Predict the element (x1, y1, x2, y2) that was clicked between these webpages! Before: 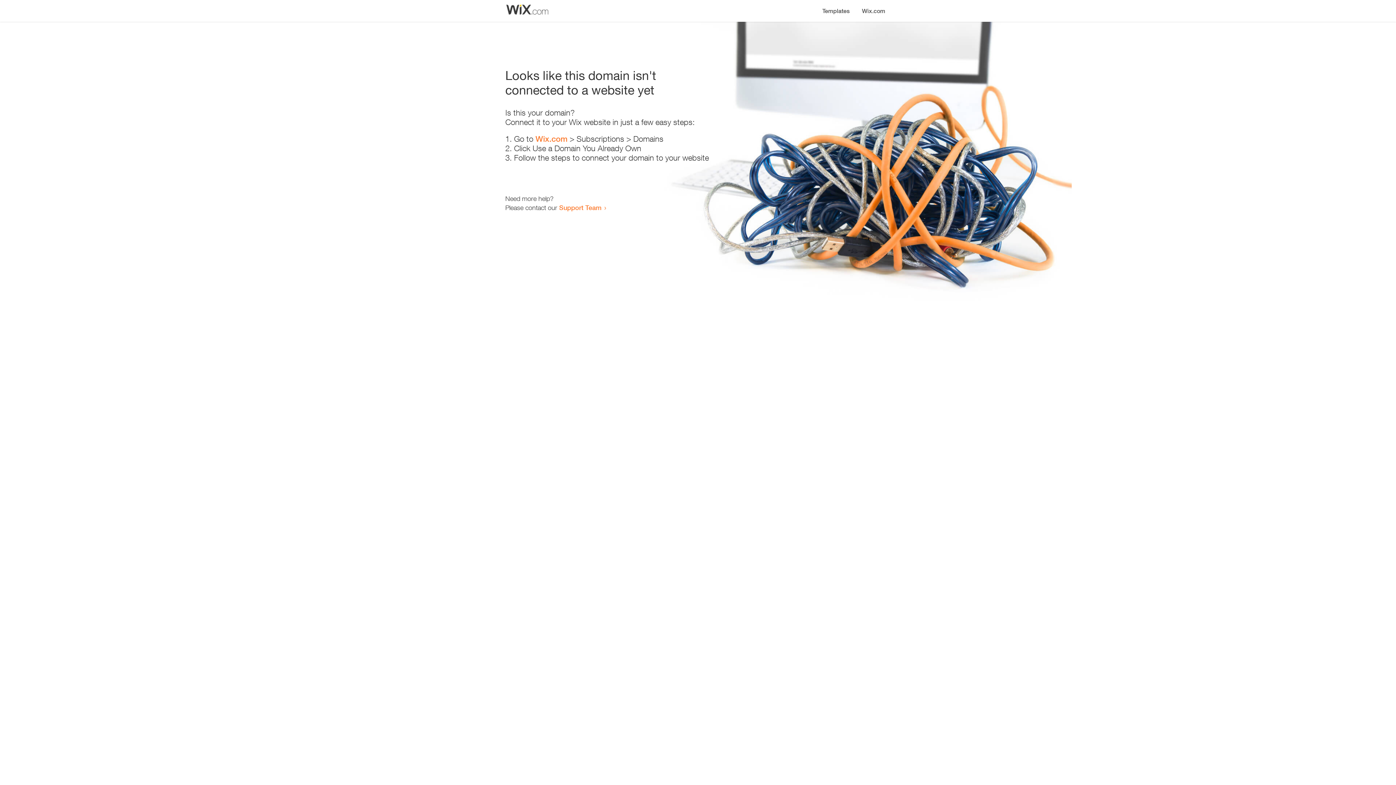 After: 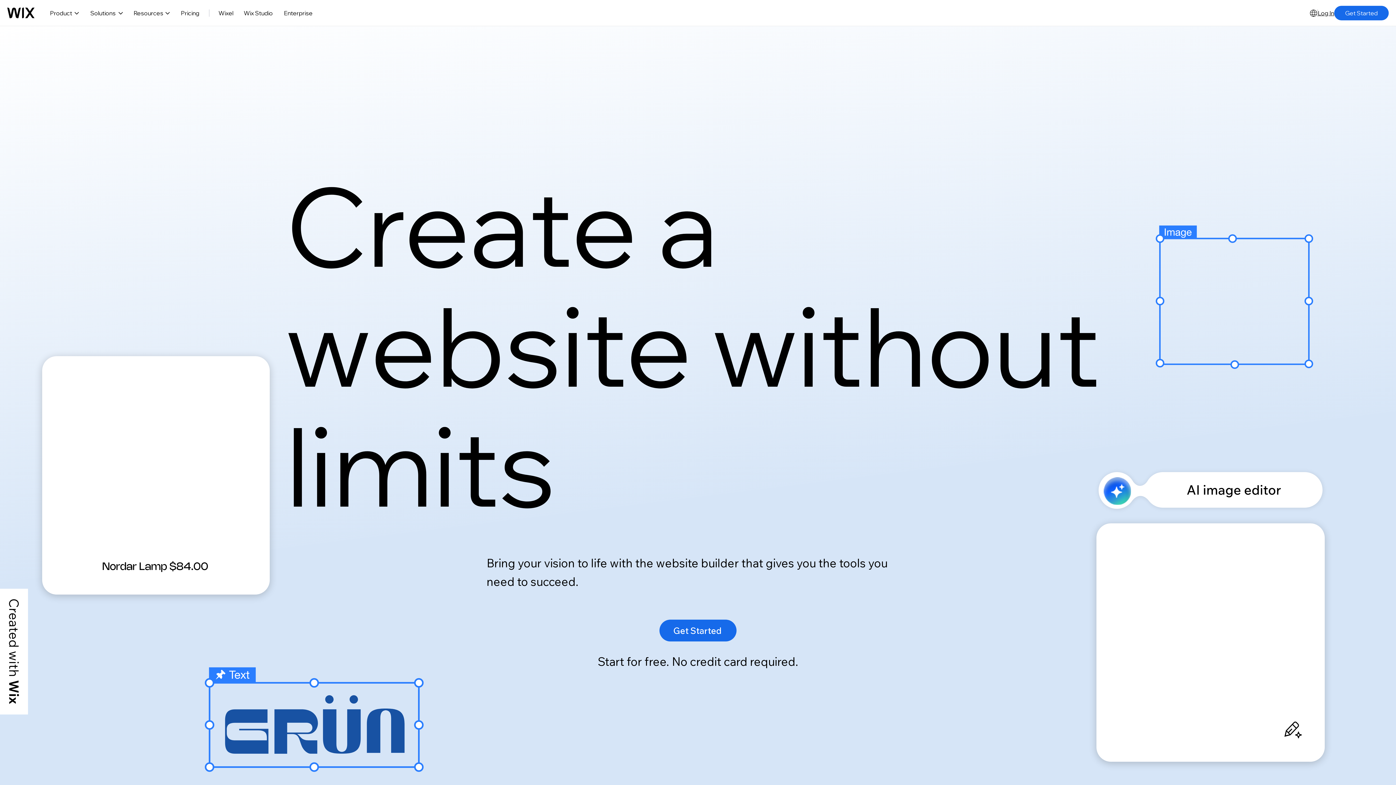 Action: bbox: (856, 0, 890, 14) label: Wix.com